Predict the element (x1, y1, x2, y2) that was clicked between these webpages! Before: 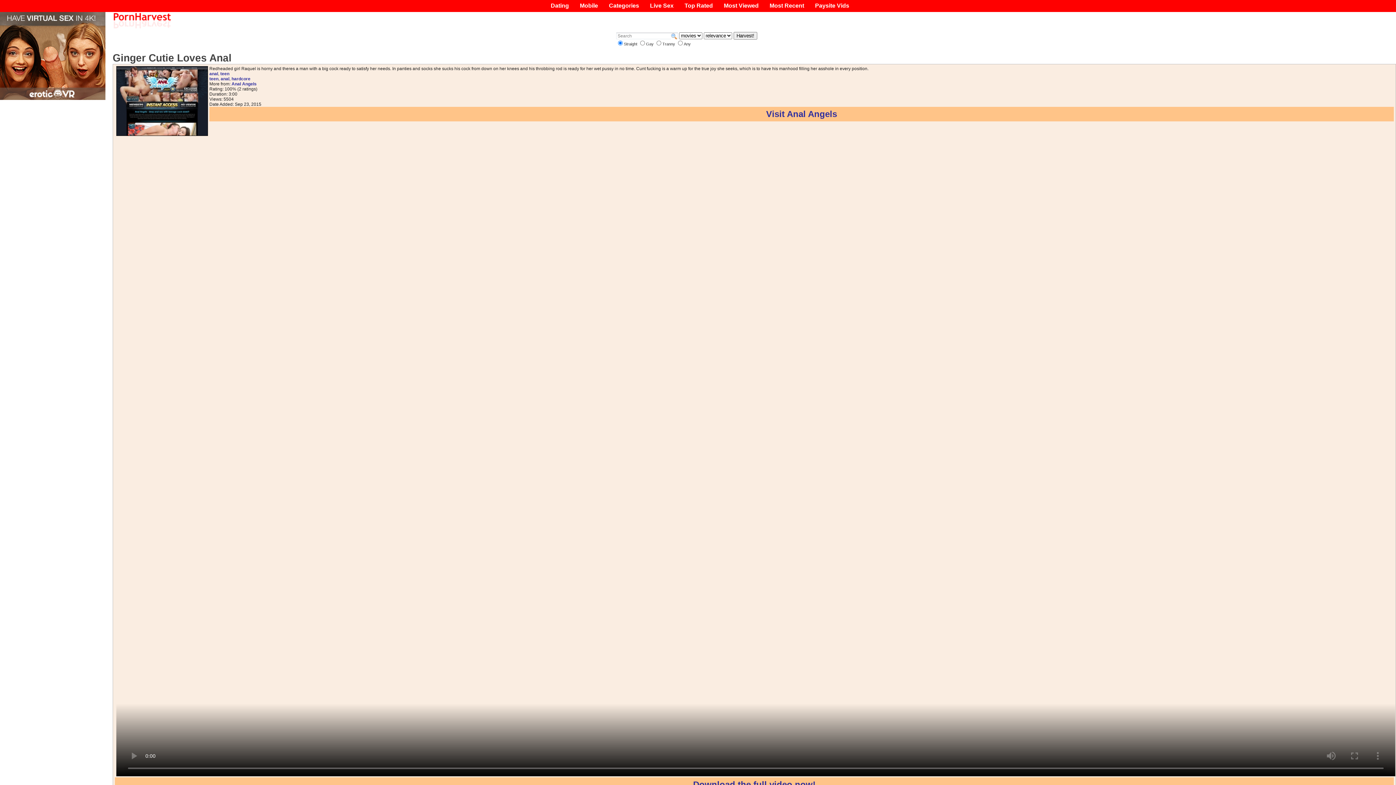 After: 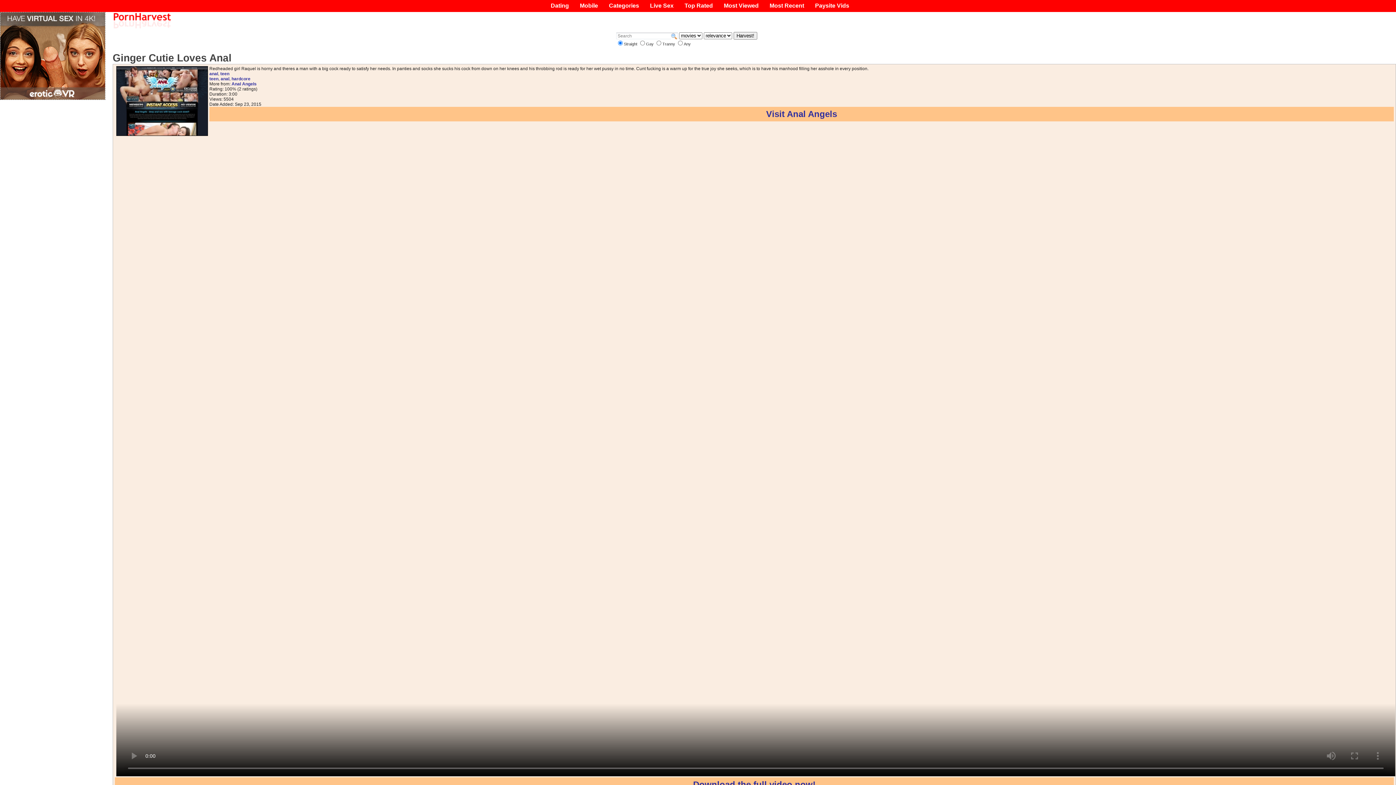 Action: bbox: (0, 95, 105, 101)